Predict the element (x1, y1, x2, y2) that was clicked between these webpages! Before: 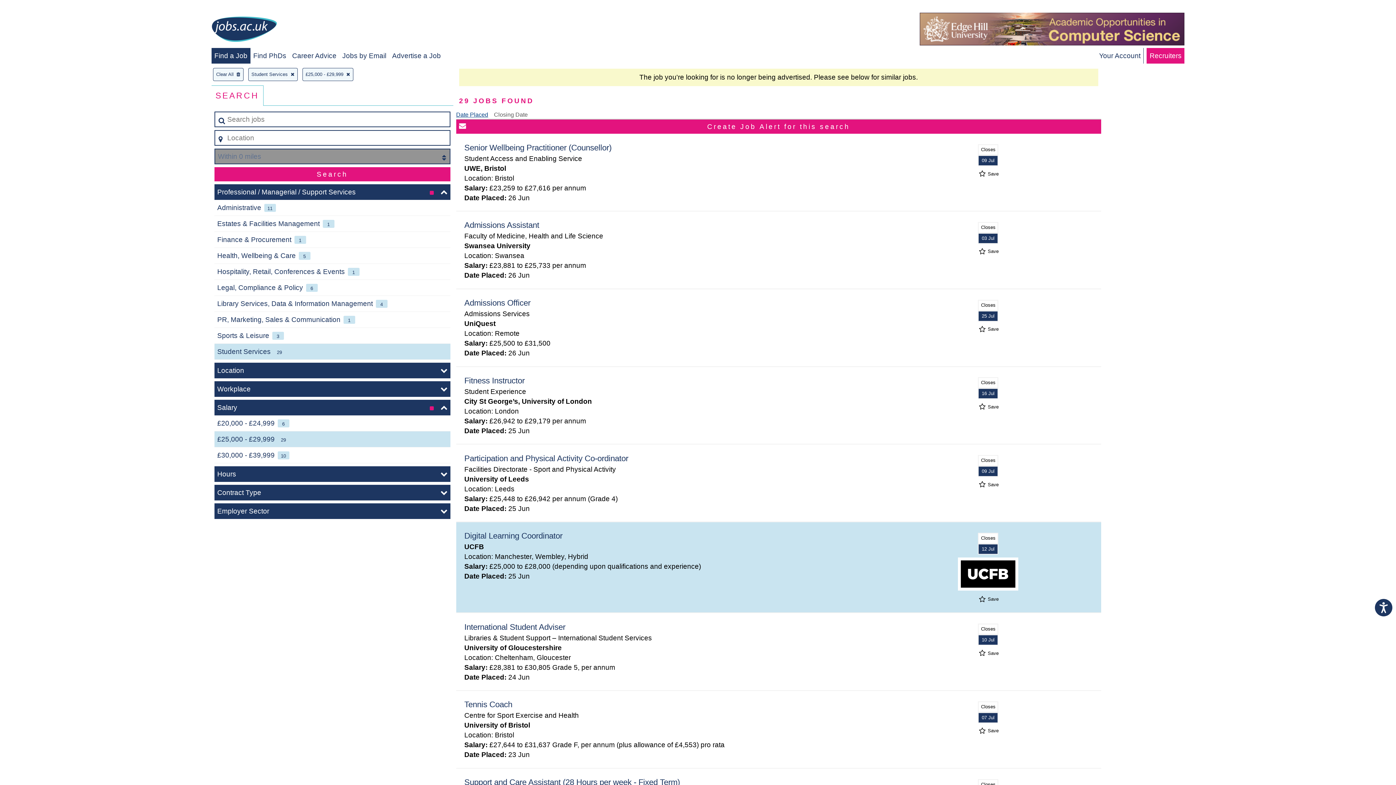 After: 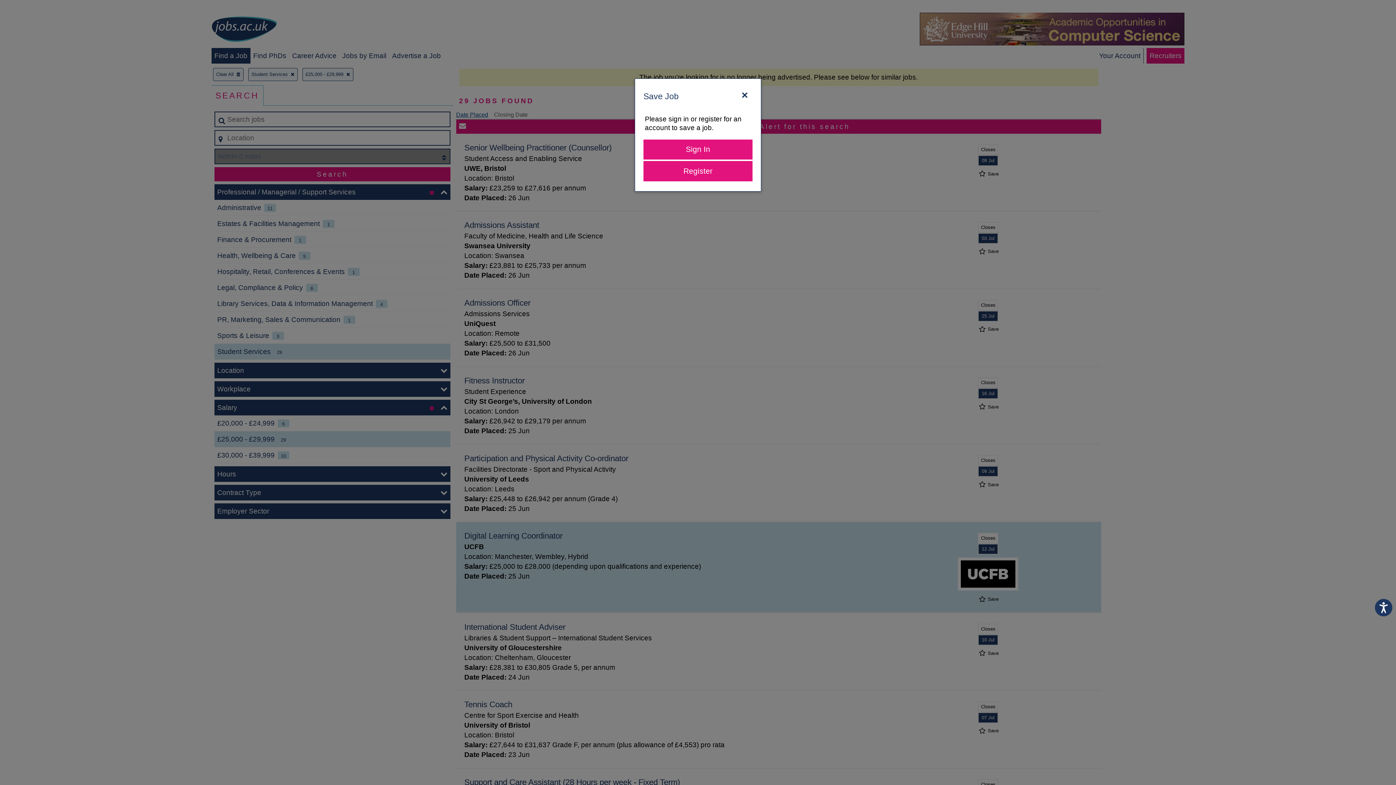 Action: label:  Save bbox: (977, 729, 998, 732)